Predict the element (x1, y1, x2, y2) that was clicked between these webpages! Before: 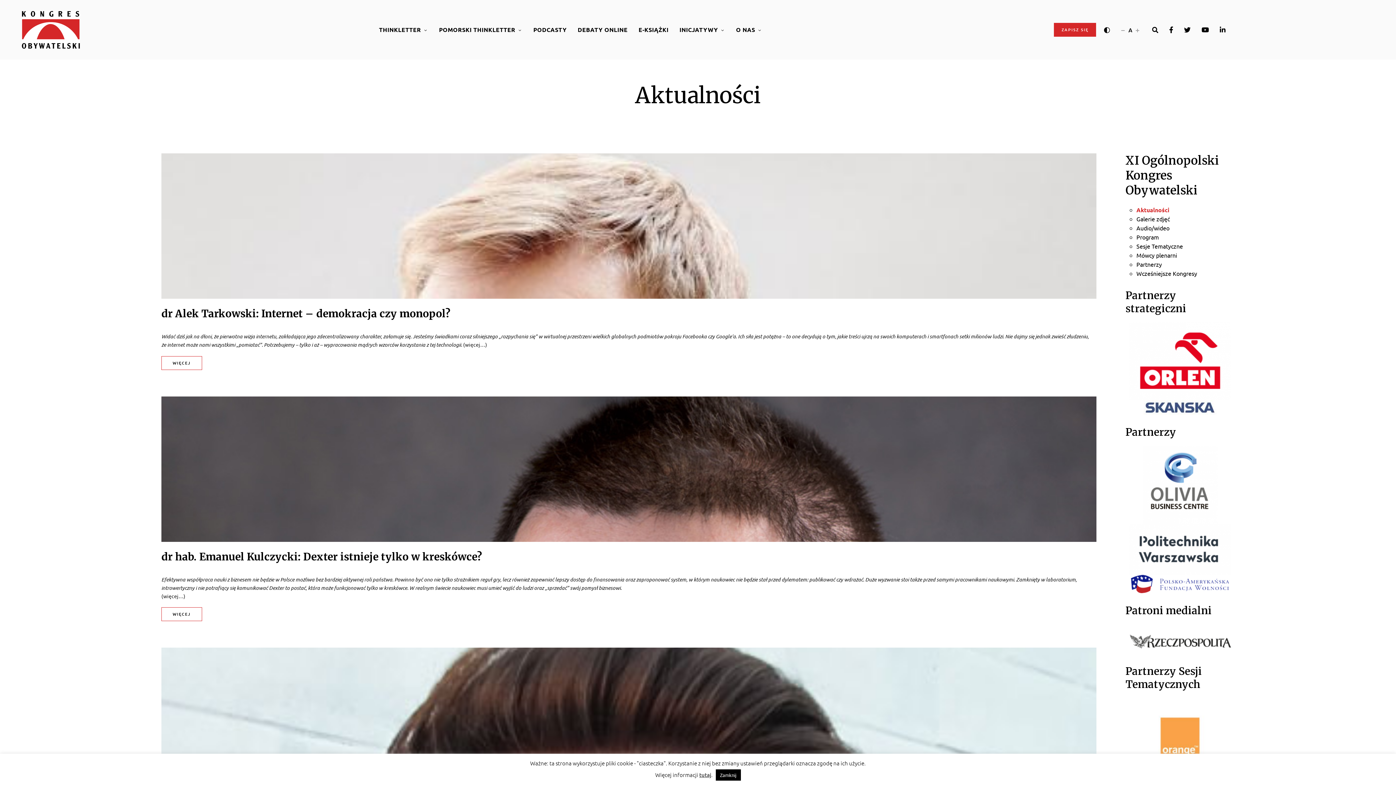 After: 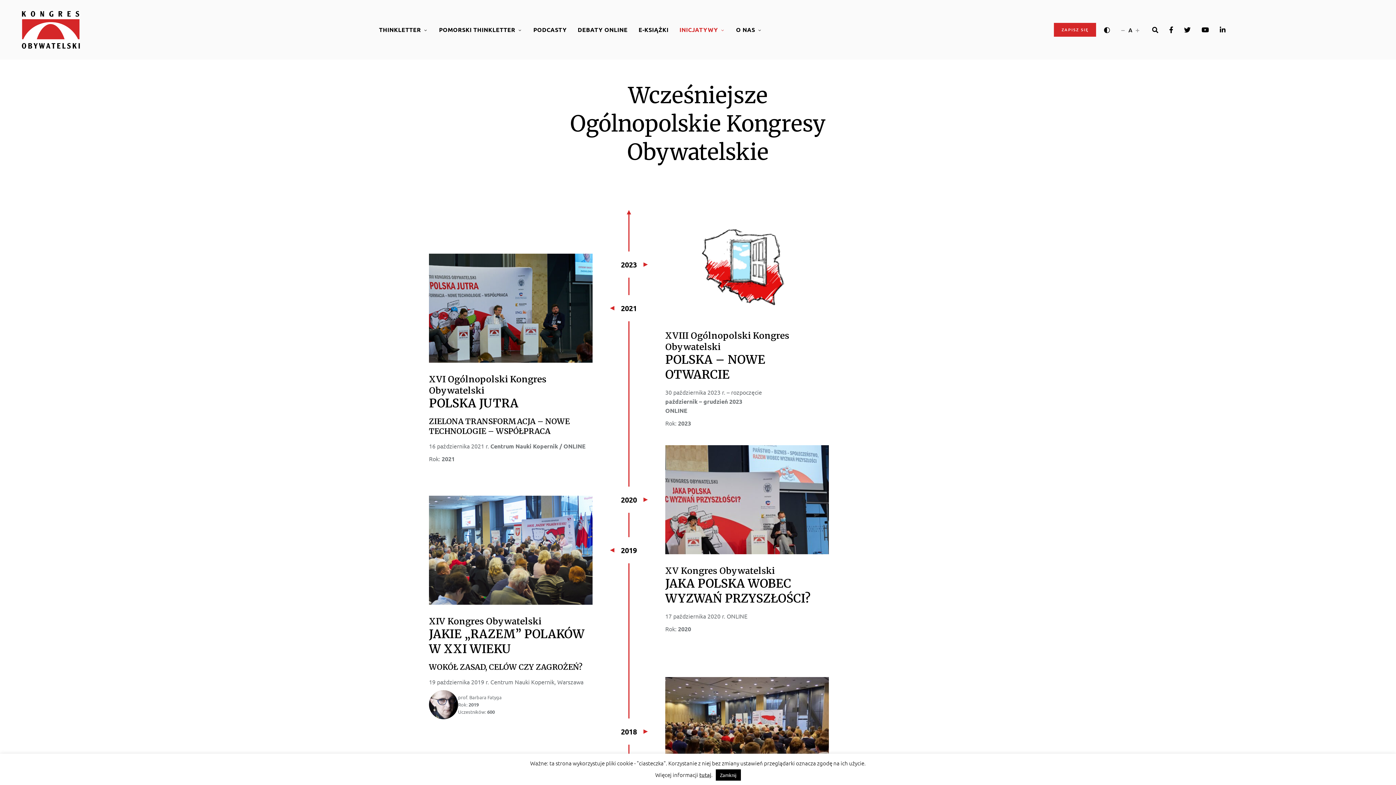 Action: label: Wcześniejsze Kongresy bbox: (1136, 269, 1197, 277)